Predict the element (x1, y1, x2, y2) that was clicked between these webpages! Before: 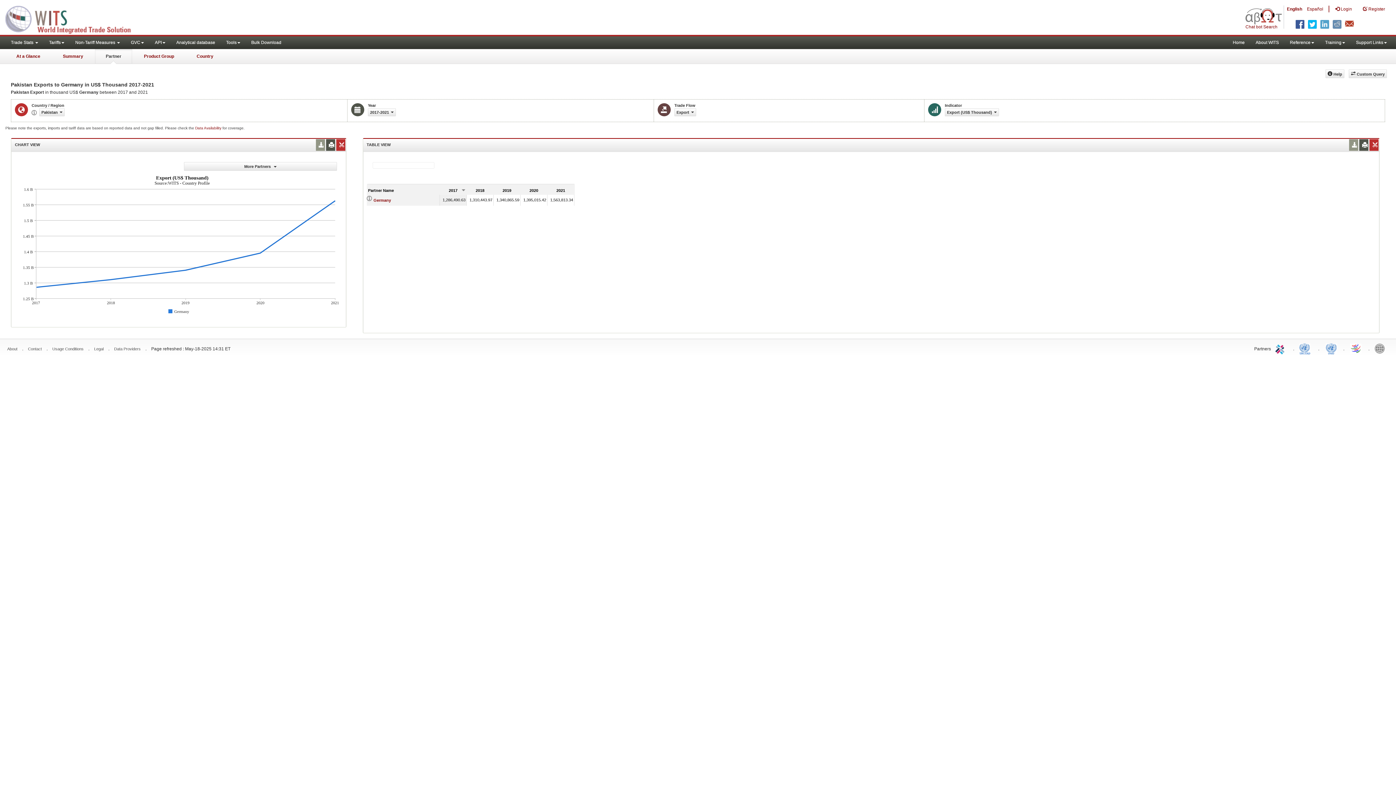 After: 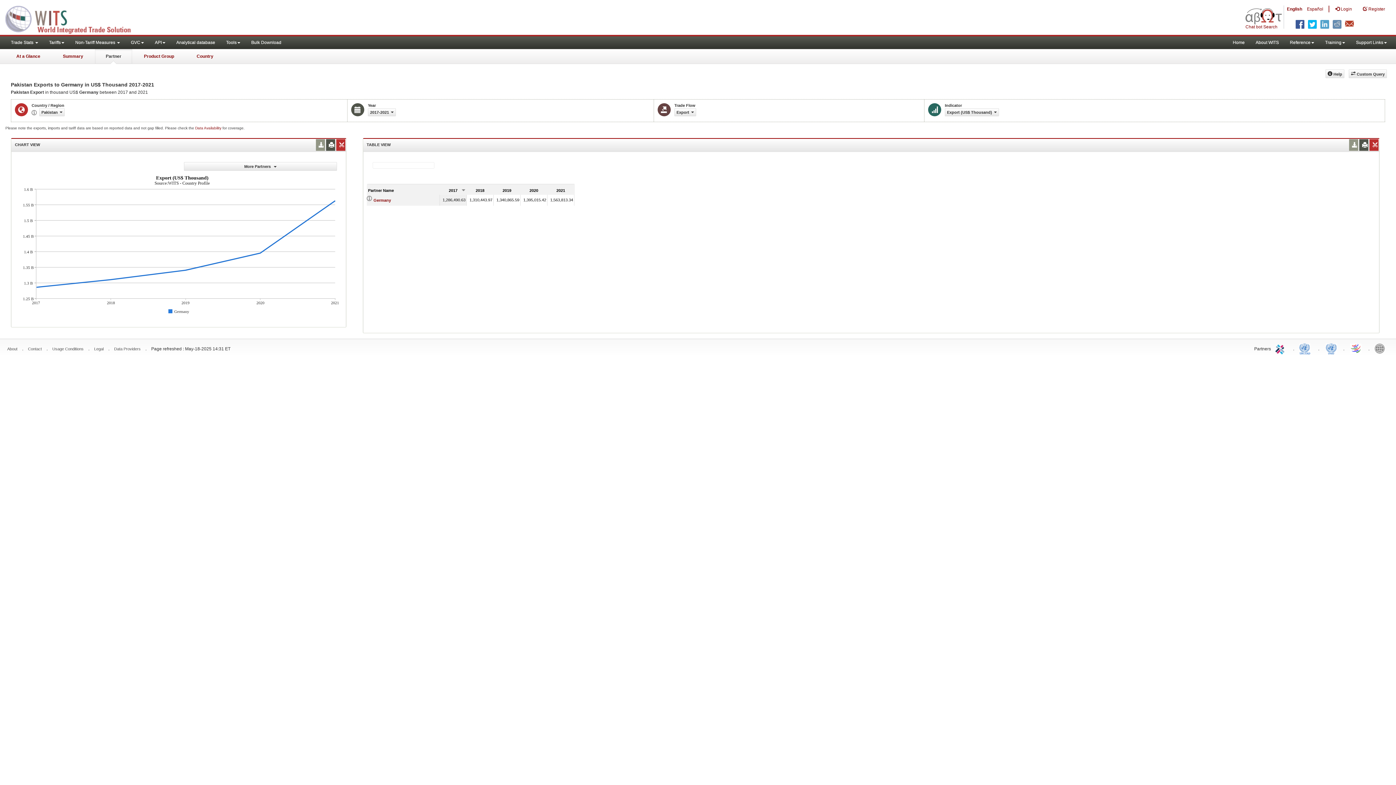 Action: label: ITC bbox: (1274, 341, 1288, 355)